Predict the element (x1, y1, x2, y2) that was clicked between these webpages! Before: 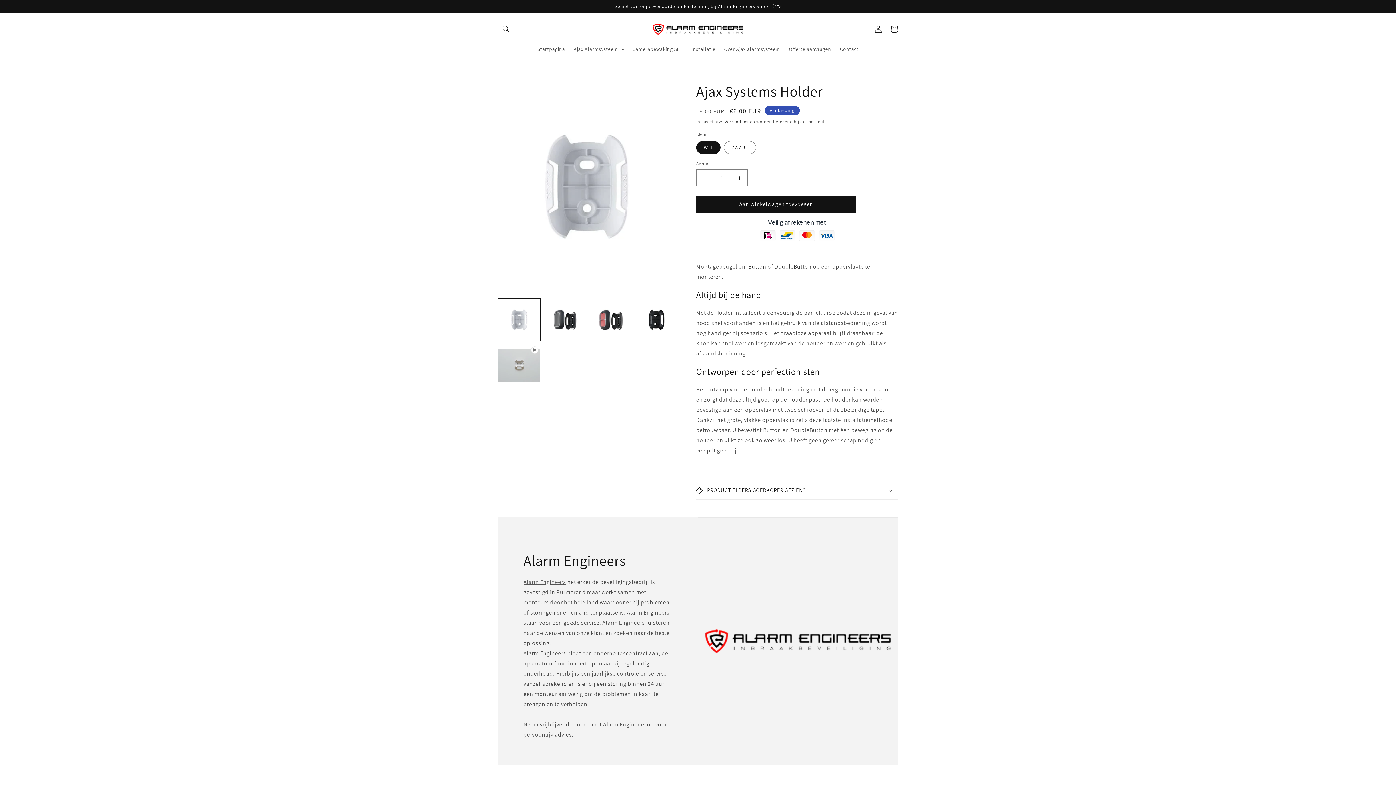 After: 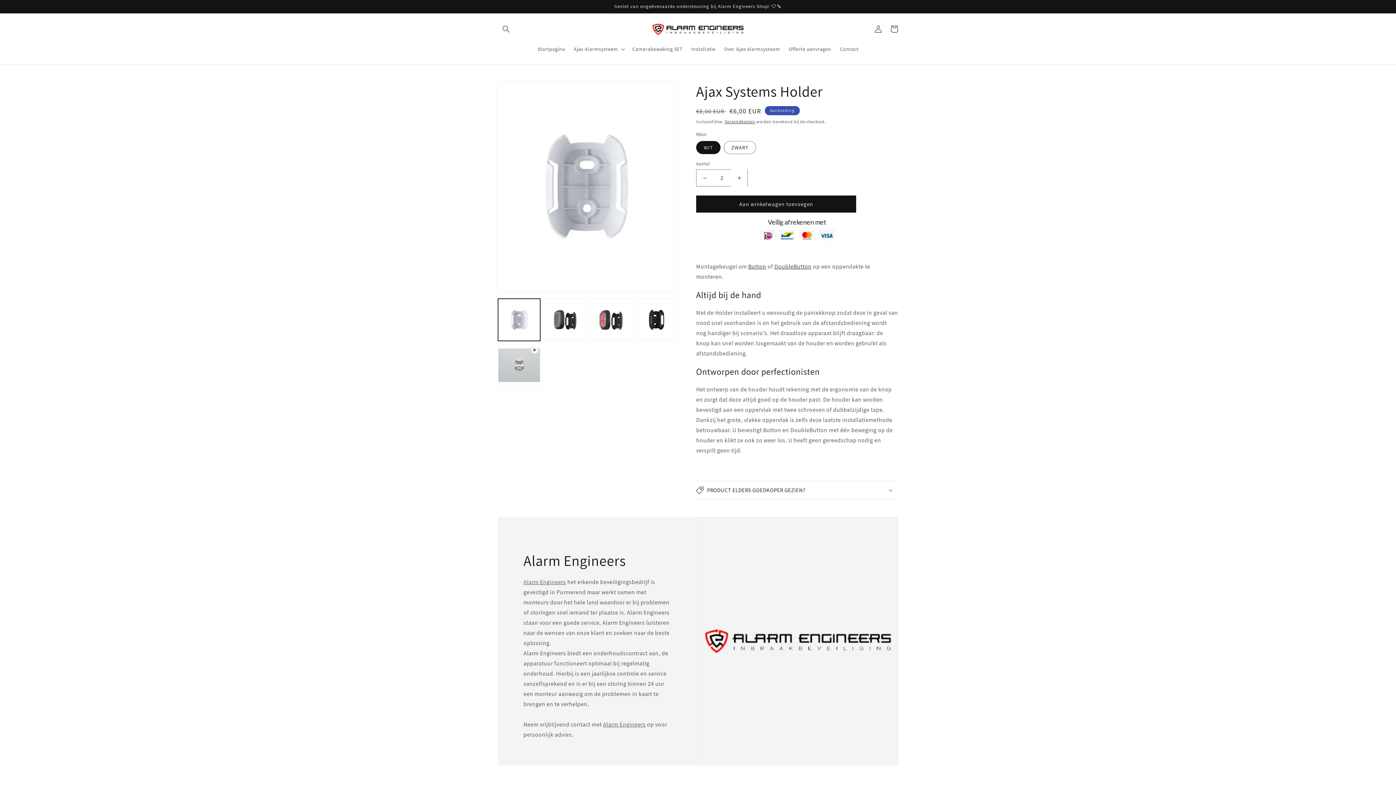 Action: bbox: (731, 169, 747, 186) label: Aantal verhogen voor Ajax Systems Holder